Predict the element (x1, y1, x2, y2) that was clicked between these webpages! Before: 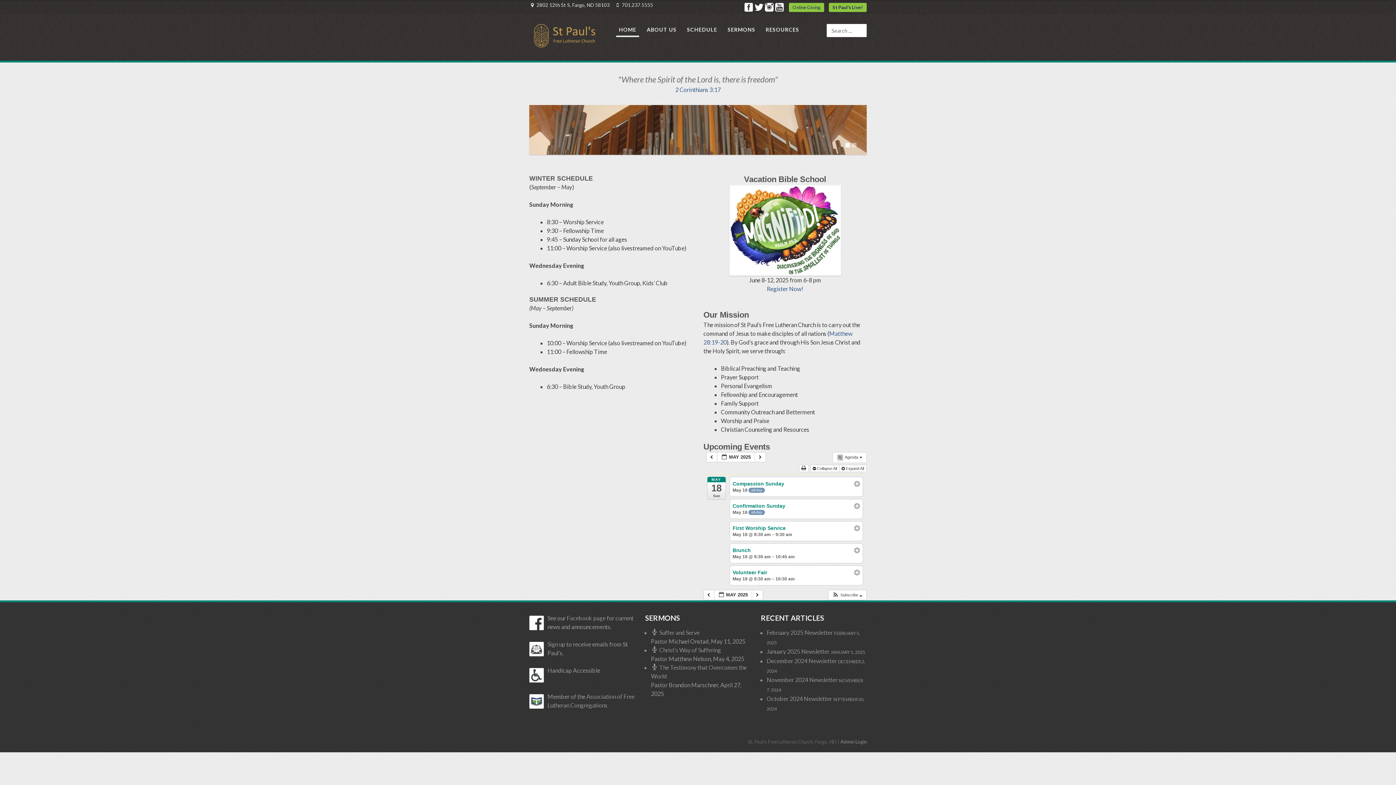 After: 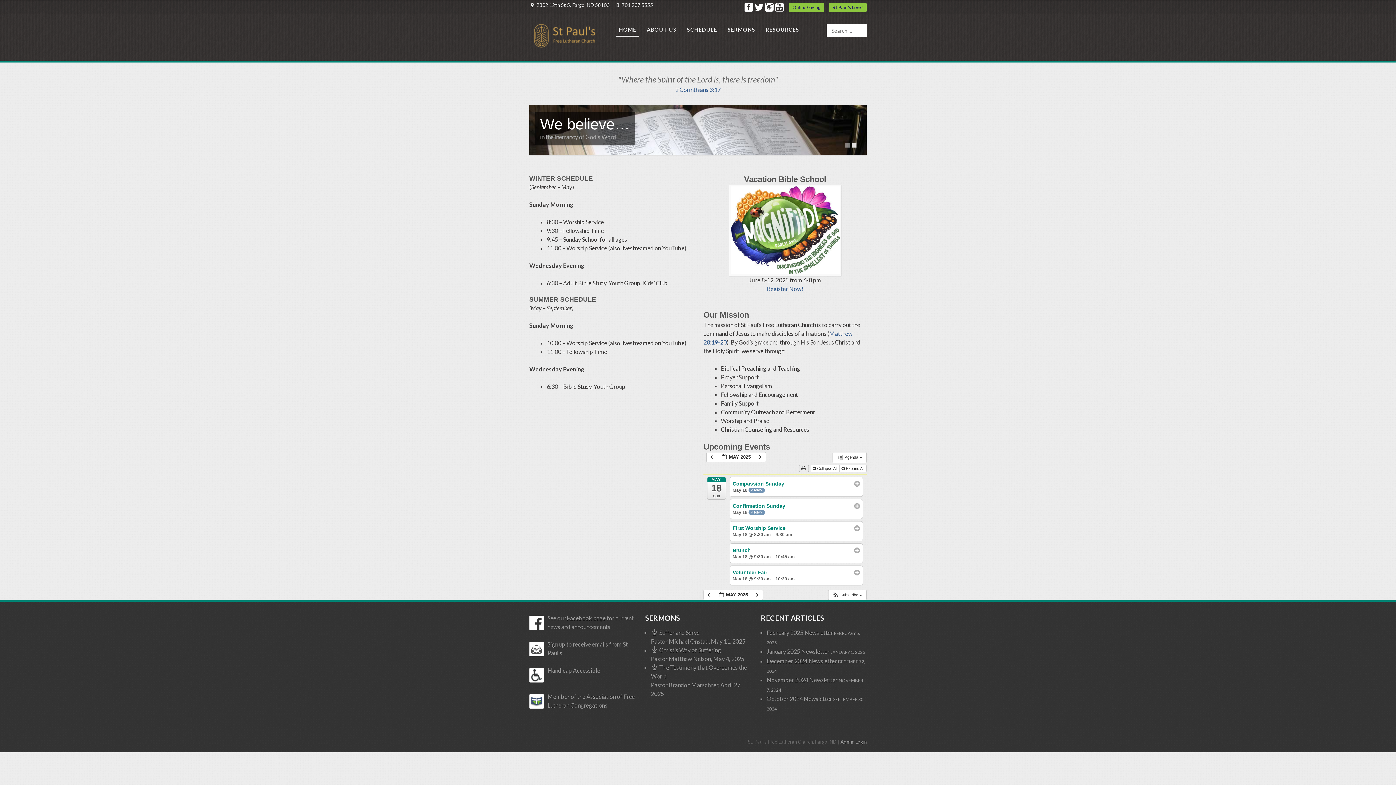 Action: bbox: (799, 464, 808, 472) label:  